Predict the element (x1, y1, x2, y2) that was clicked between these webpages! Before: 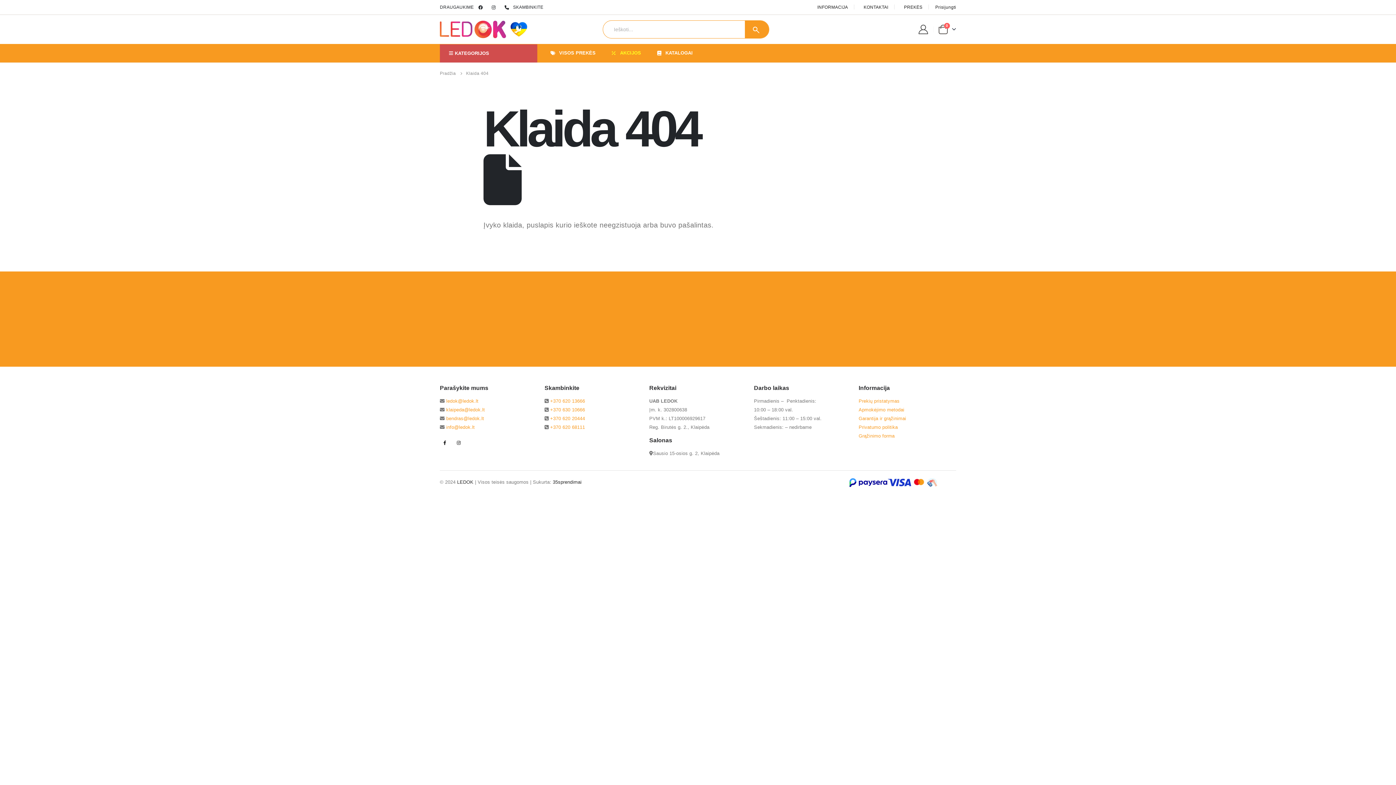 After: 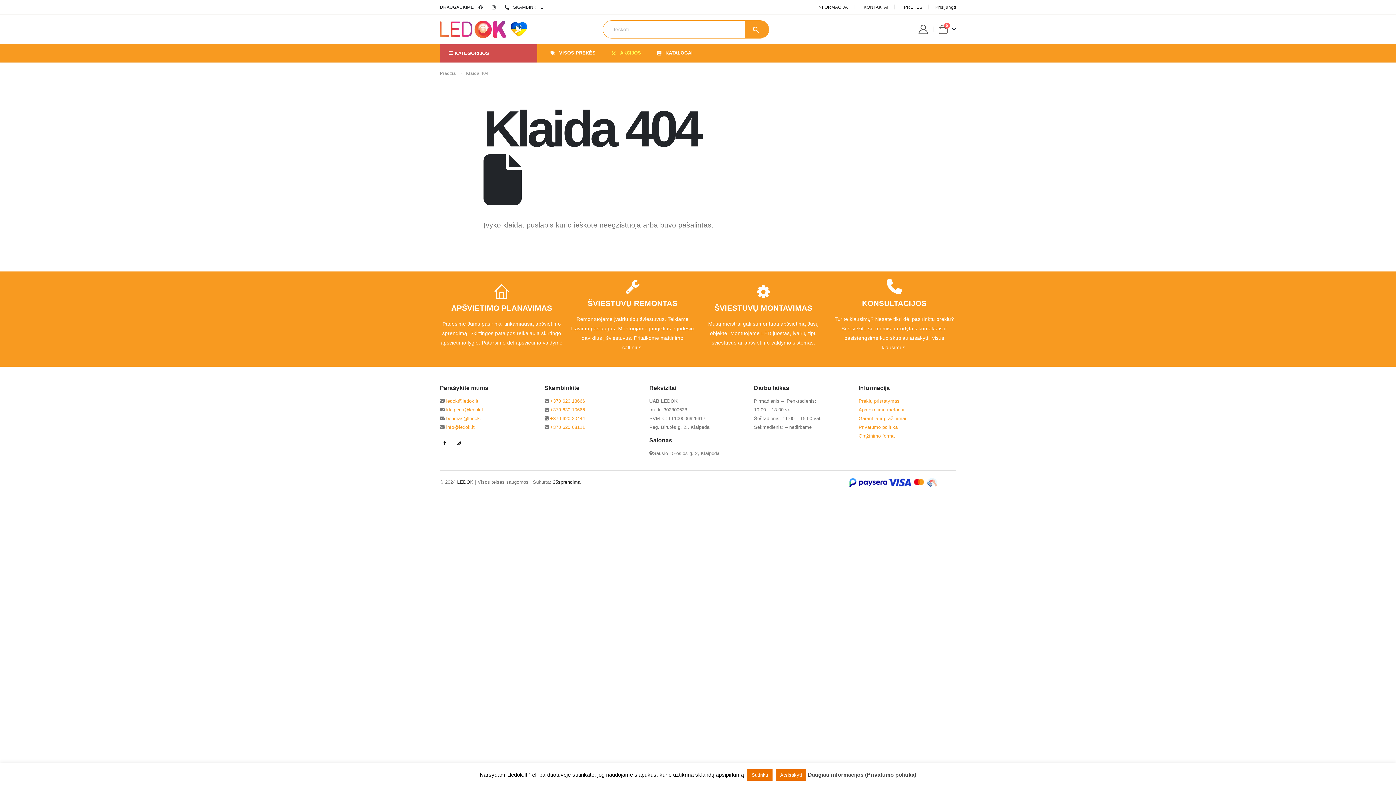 Action: bbox: (488, 2, 501, 12)